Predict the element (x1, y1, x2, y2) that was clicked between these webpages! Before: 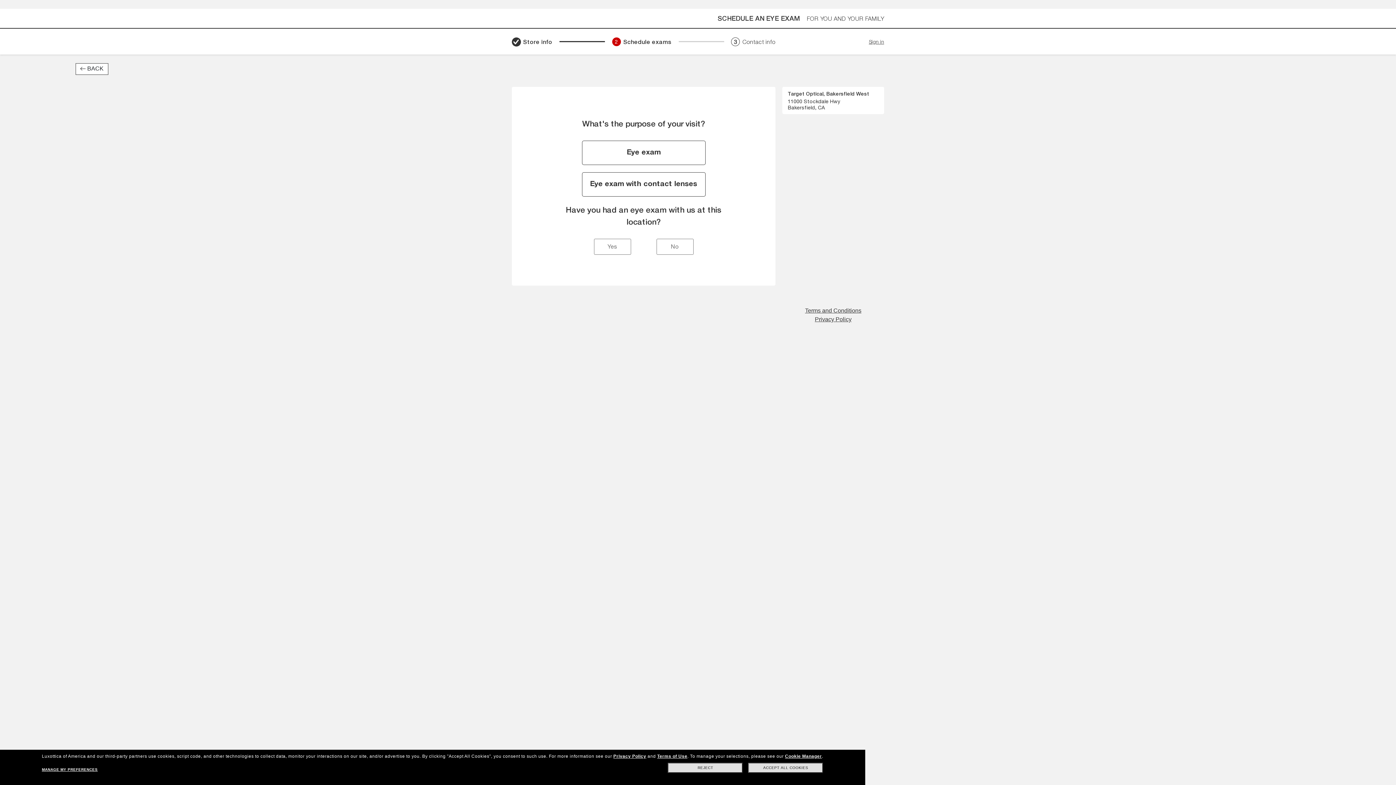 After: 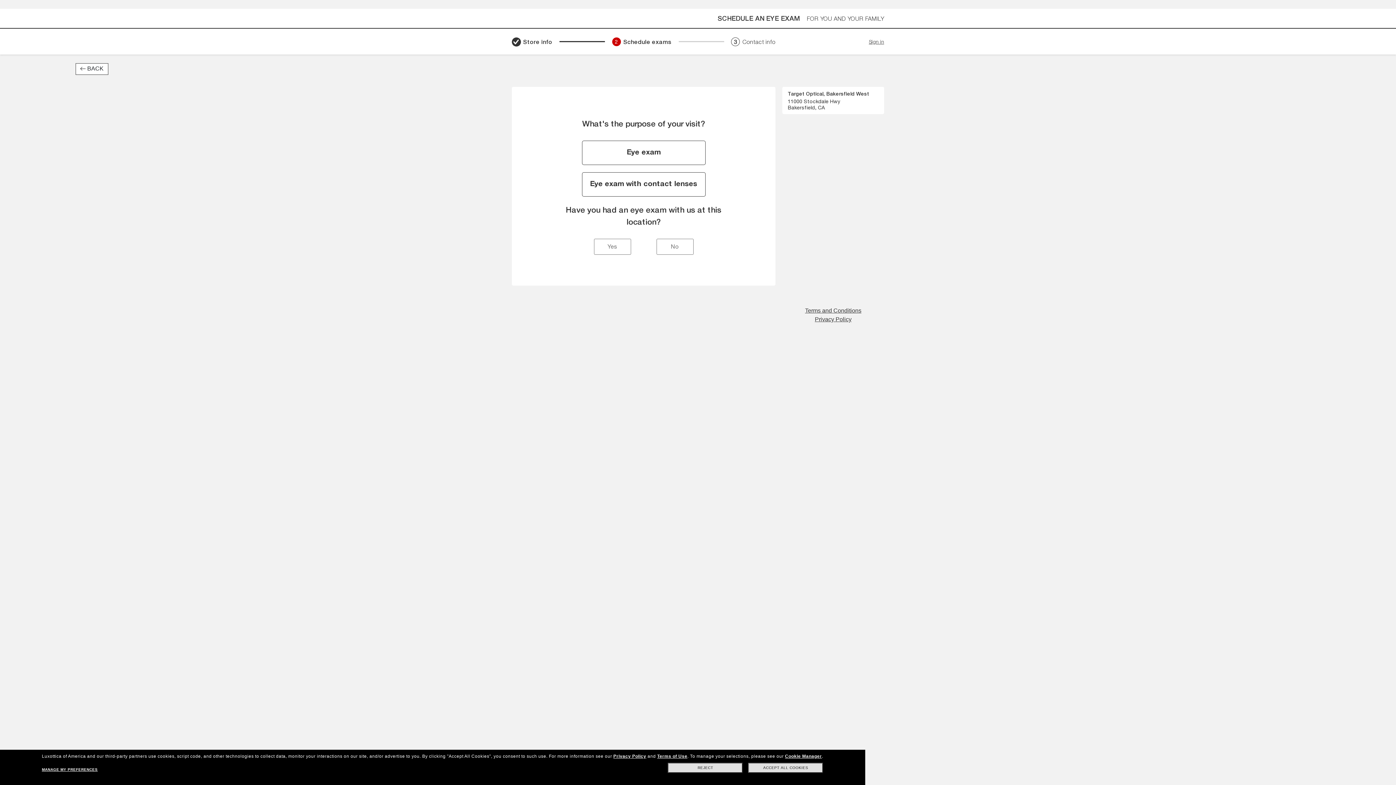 Action: bbox: (805, 306, 861, 315) label: Terms and Conditions